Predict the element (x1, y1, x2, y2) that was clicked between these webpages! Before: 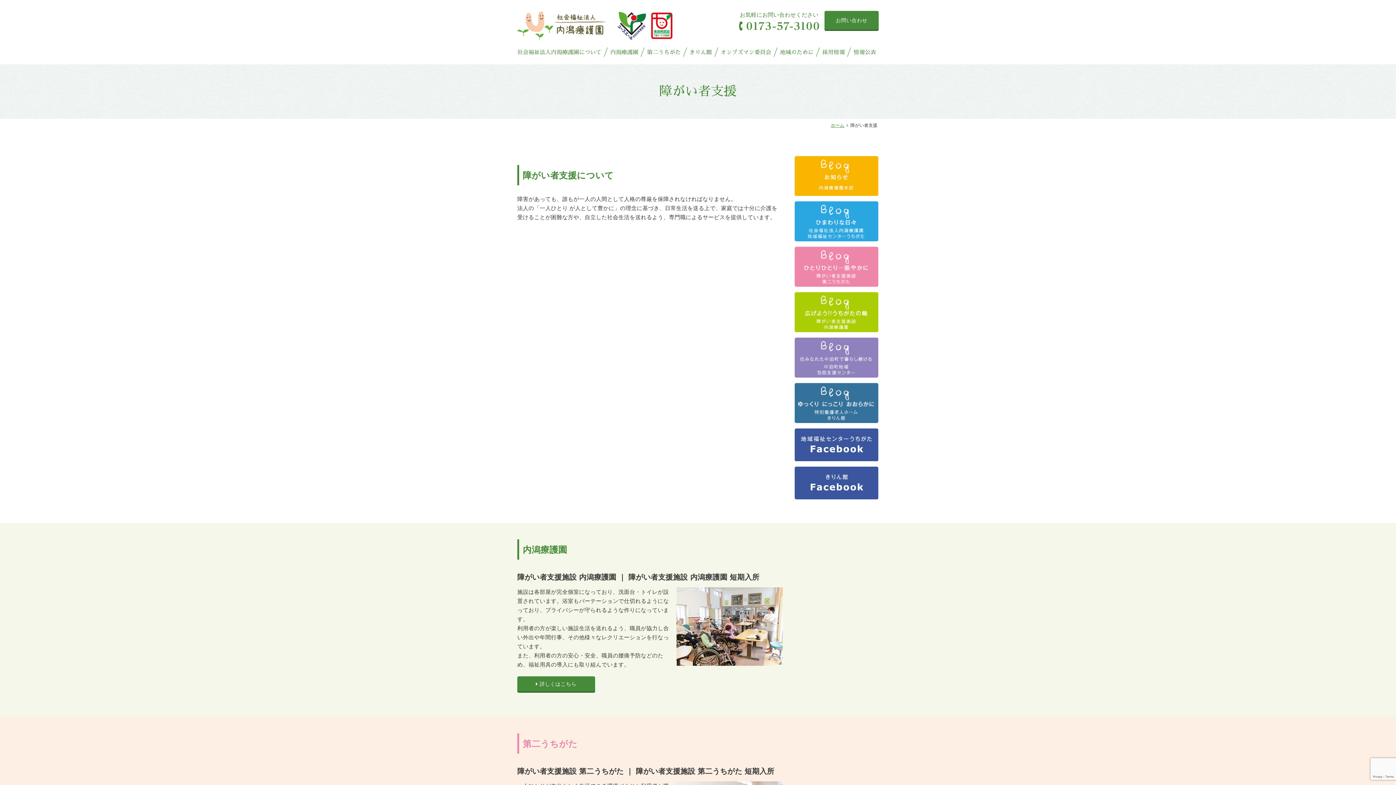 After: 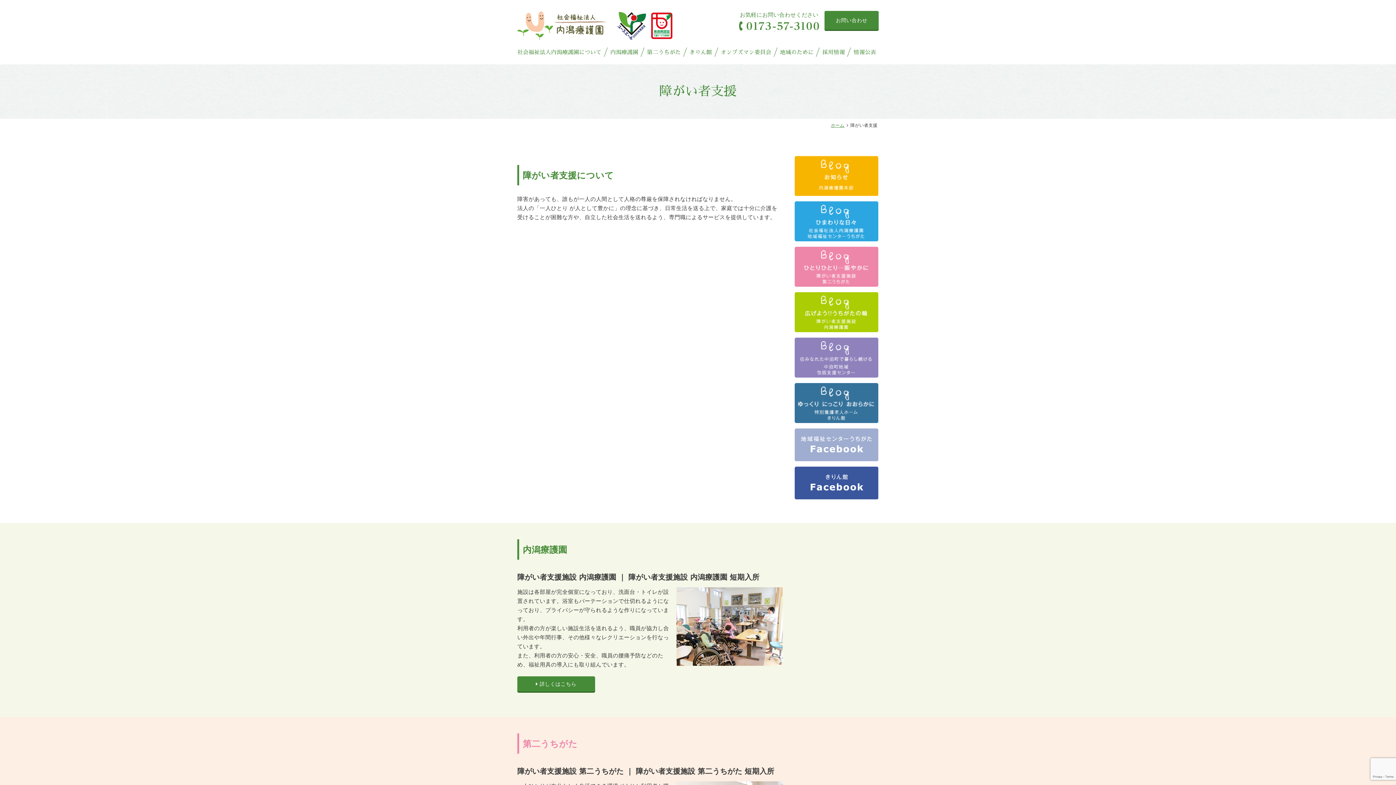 Action: bbox: (794, 441, 878, 447)